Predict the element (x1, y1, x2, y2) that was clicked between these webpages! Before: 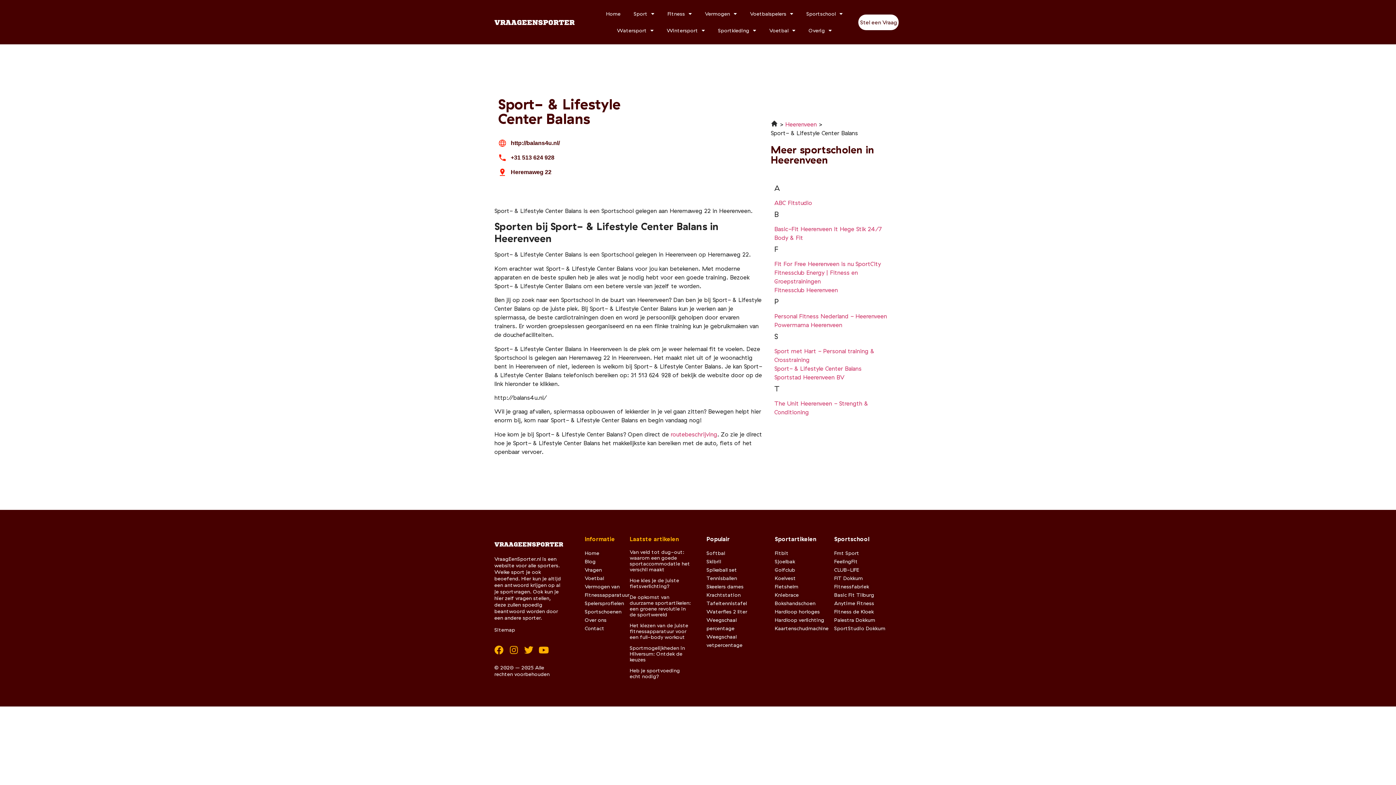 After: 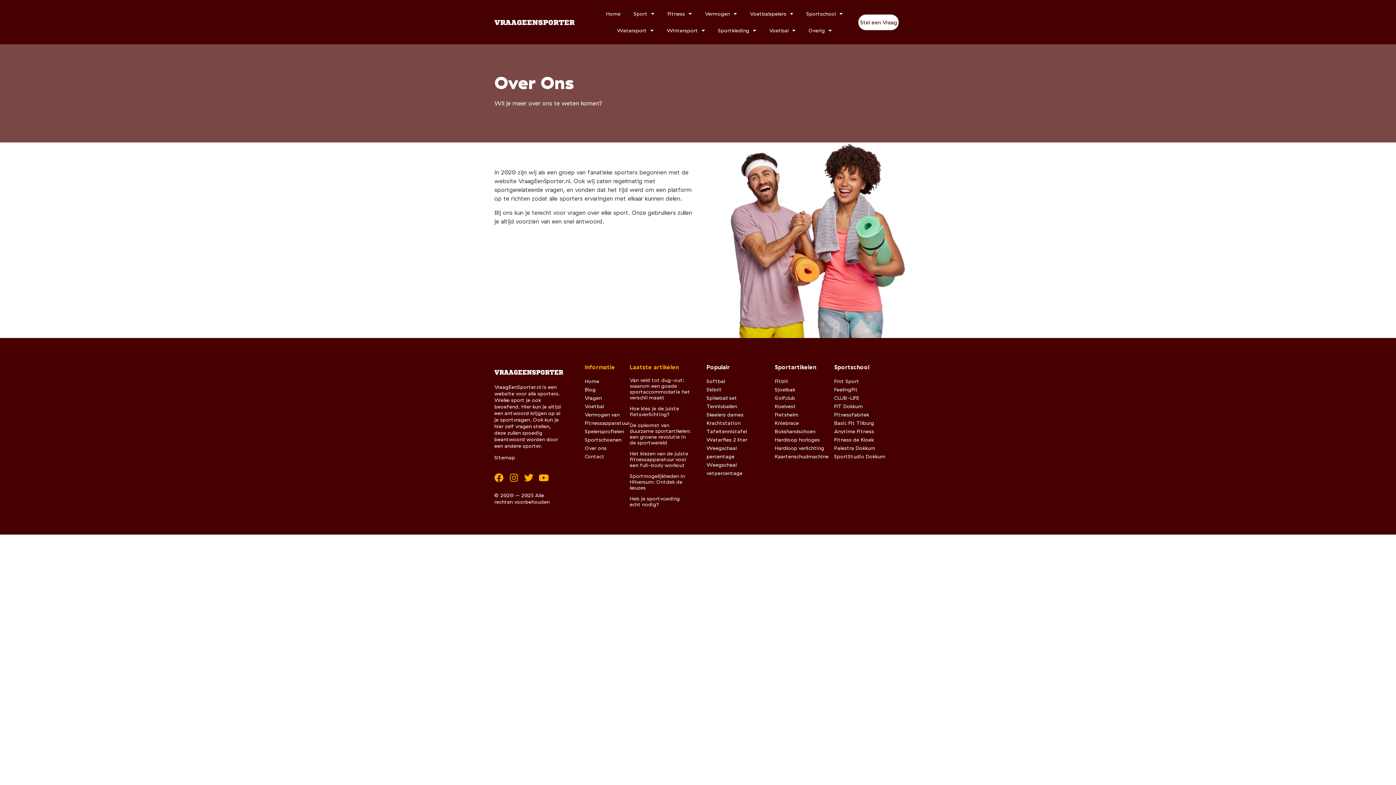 Action: label: Over ons bbox: (584, 617, 606, 623)